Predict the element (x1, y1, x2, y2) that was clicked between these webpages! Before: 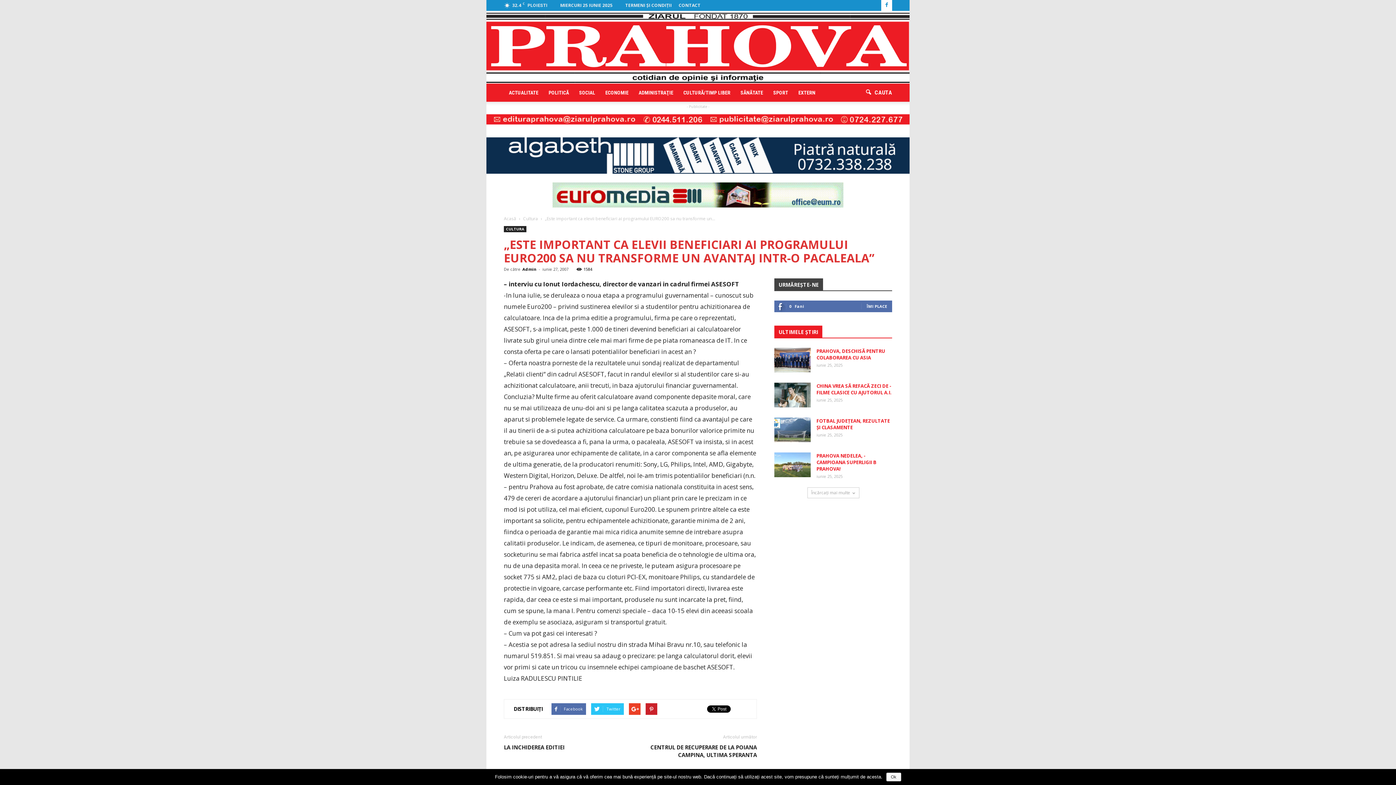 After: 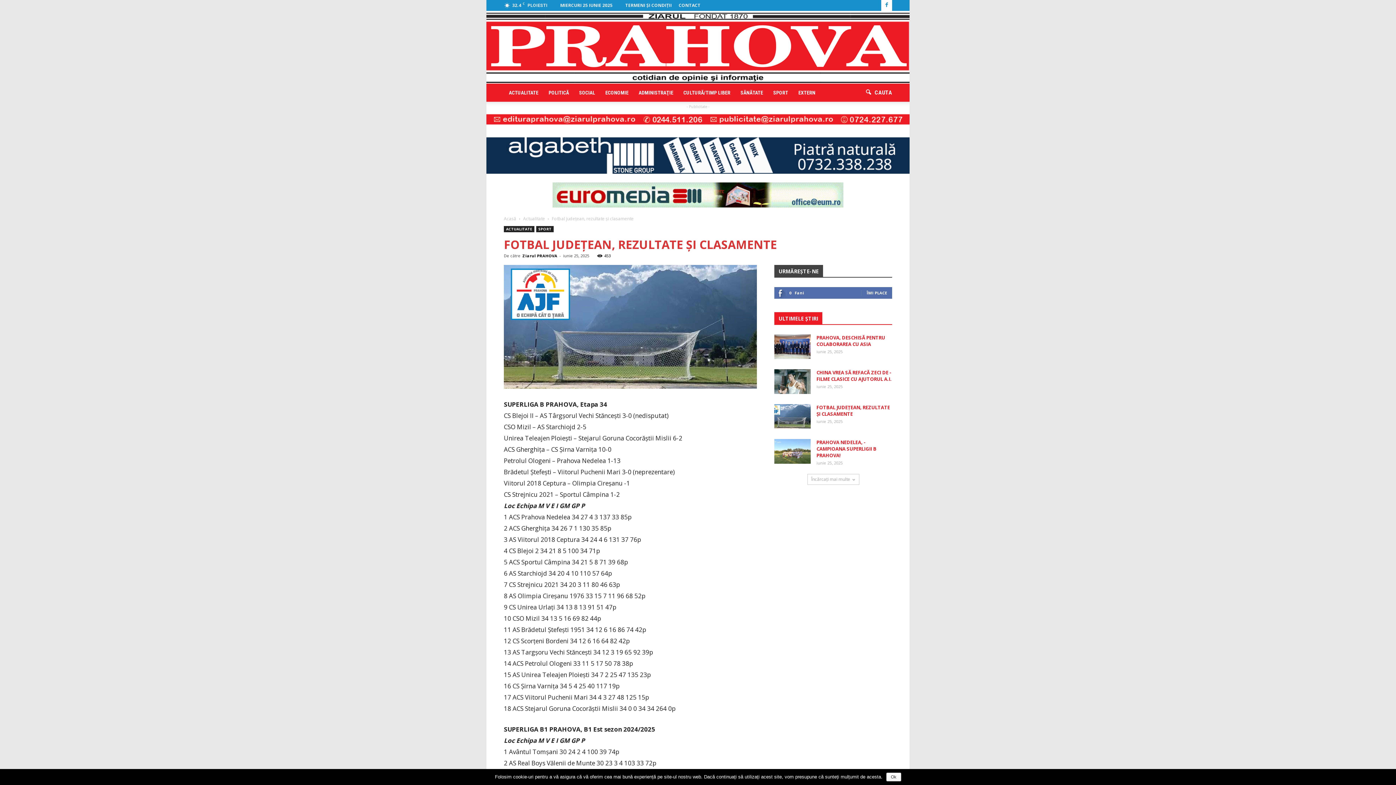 Action: bbox: (774, 417, 810, 442)